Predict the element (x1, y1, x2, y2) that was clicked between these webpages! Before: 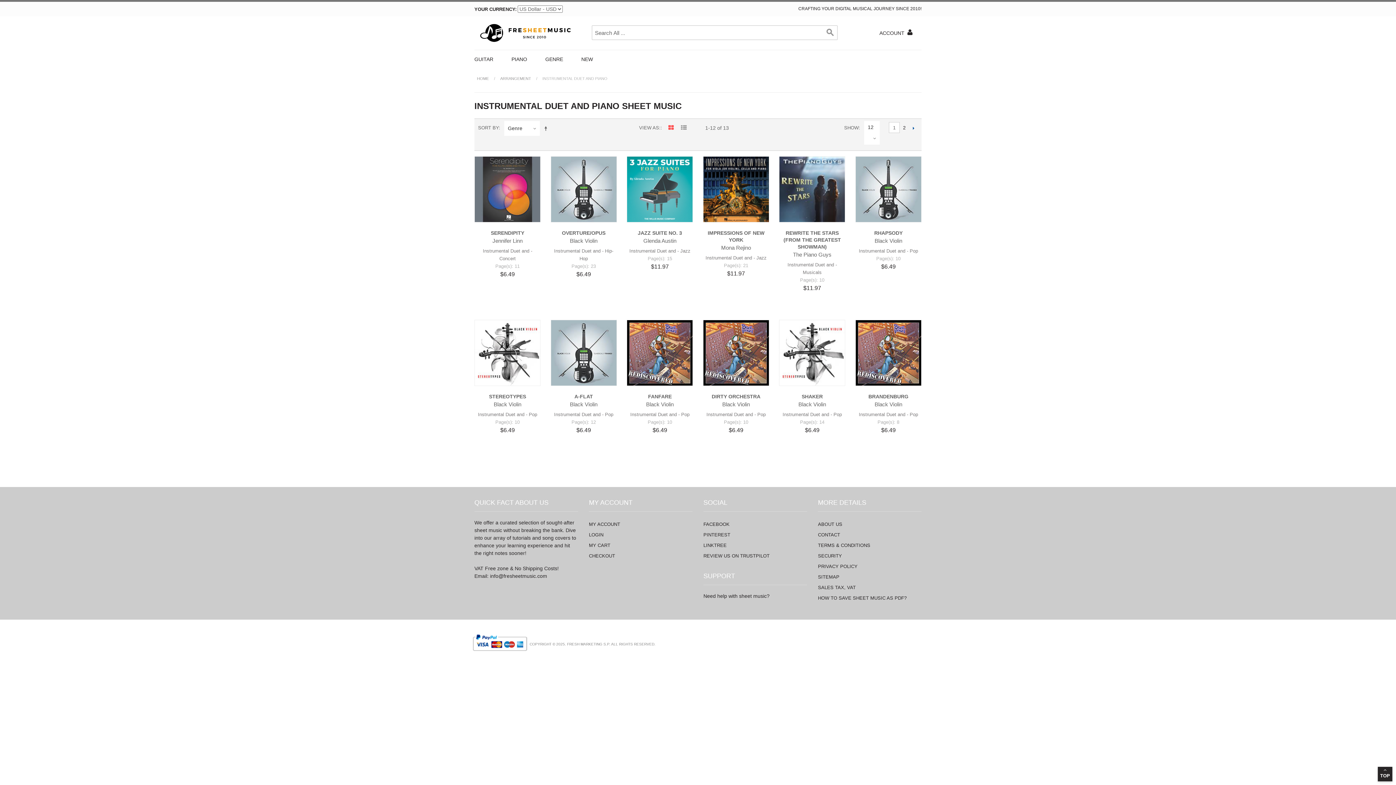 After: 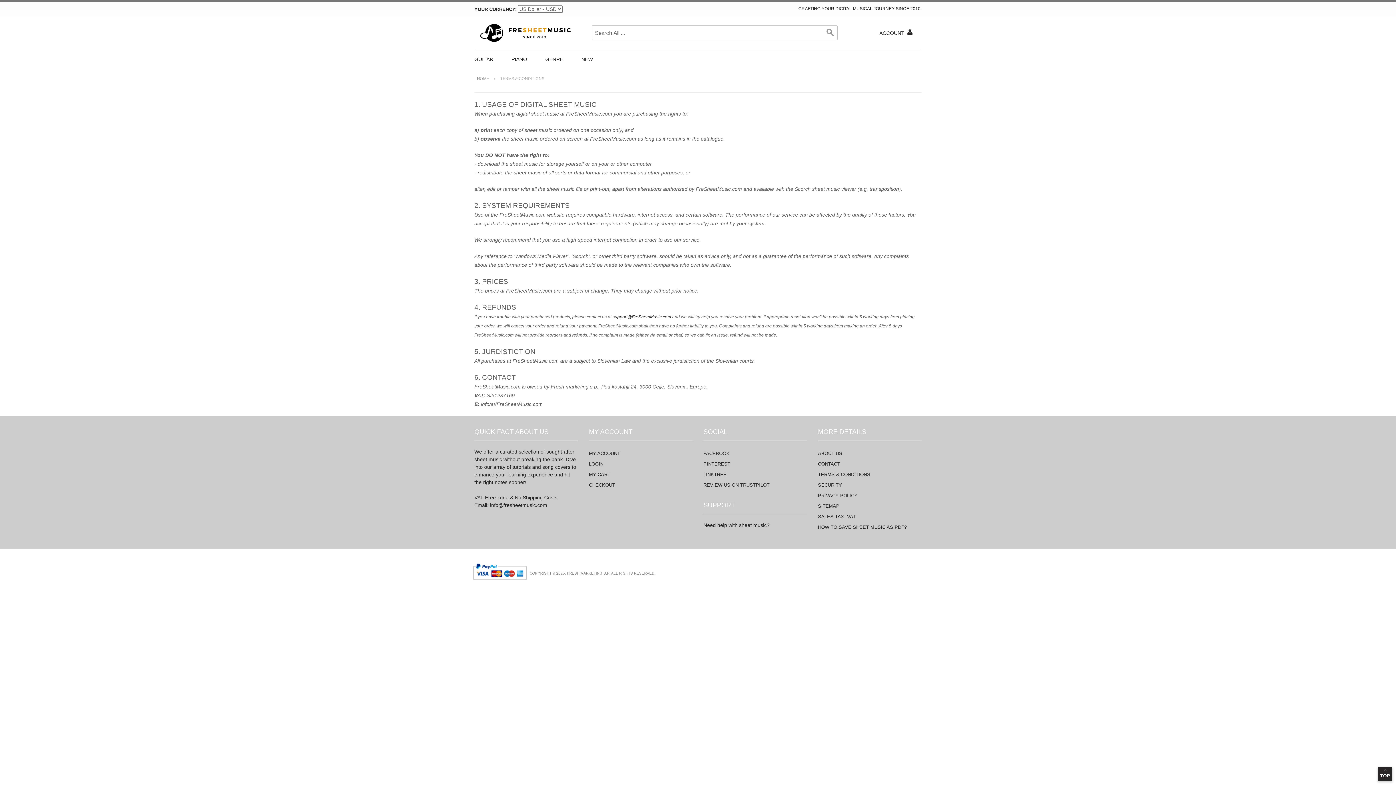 Action: label: TERMS & CONDITIONS bbox: (818, 542, 870, 548)